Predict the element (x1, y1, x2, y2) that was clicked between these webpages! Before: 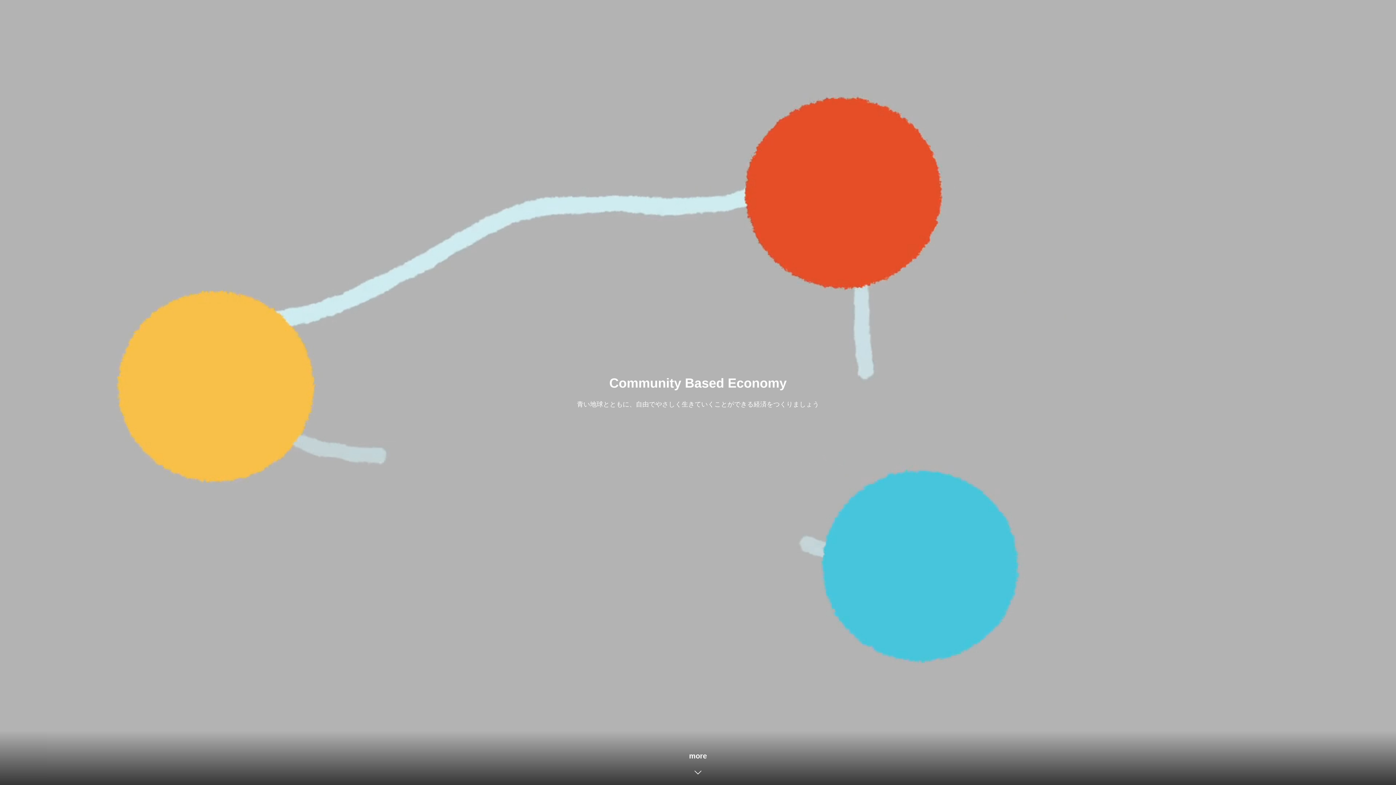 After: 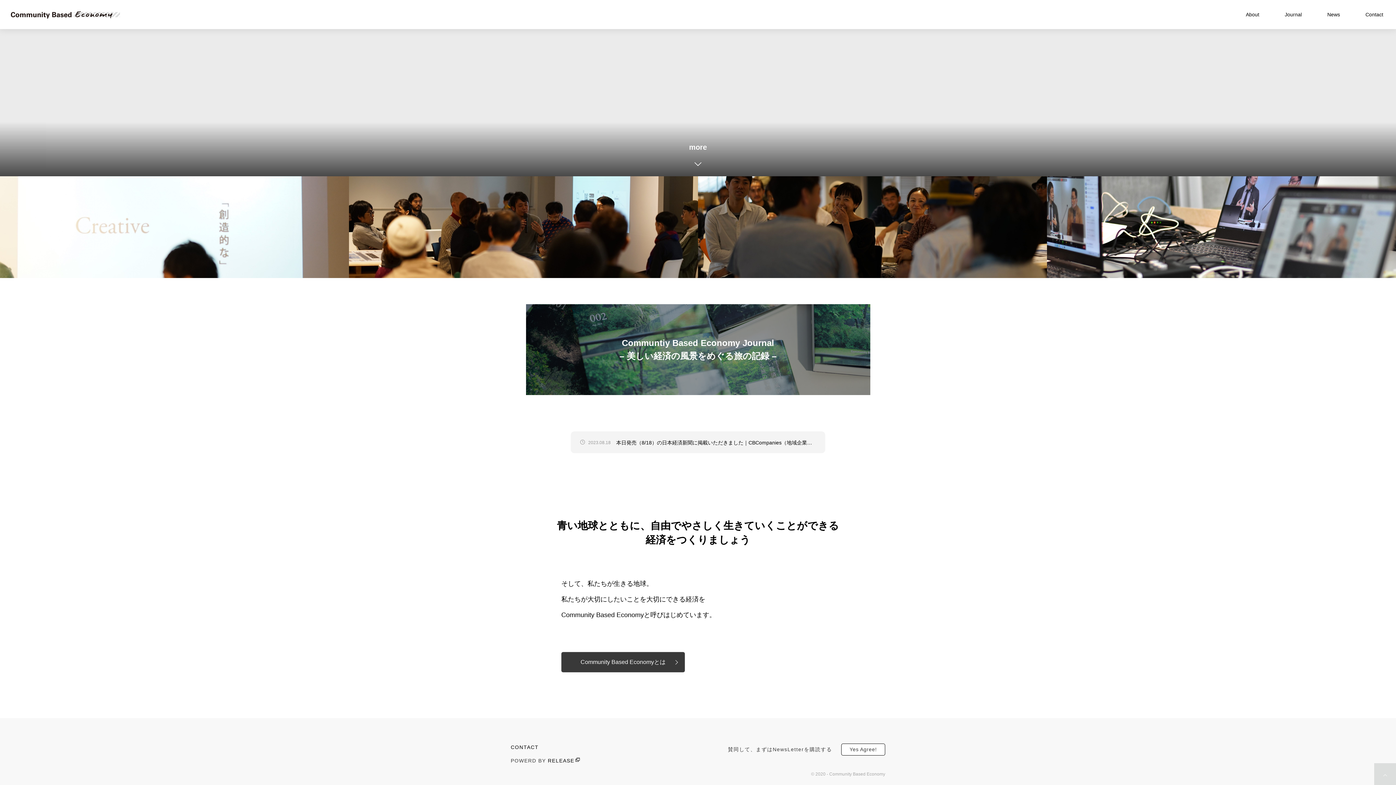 Action: bbox: (0, 730, 1396, 785) label: more